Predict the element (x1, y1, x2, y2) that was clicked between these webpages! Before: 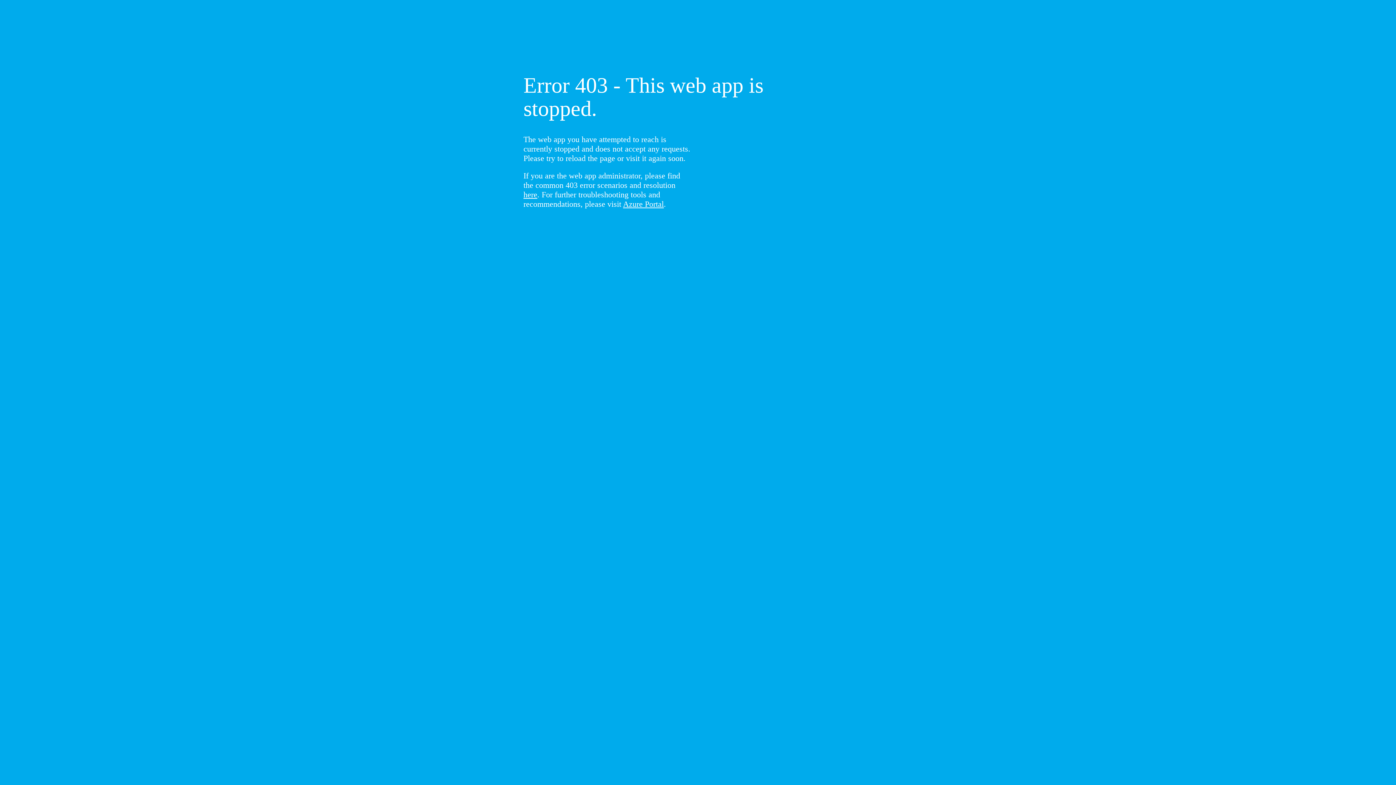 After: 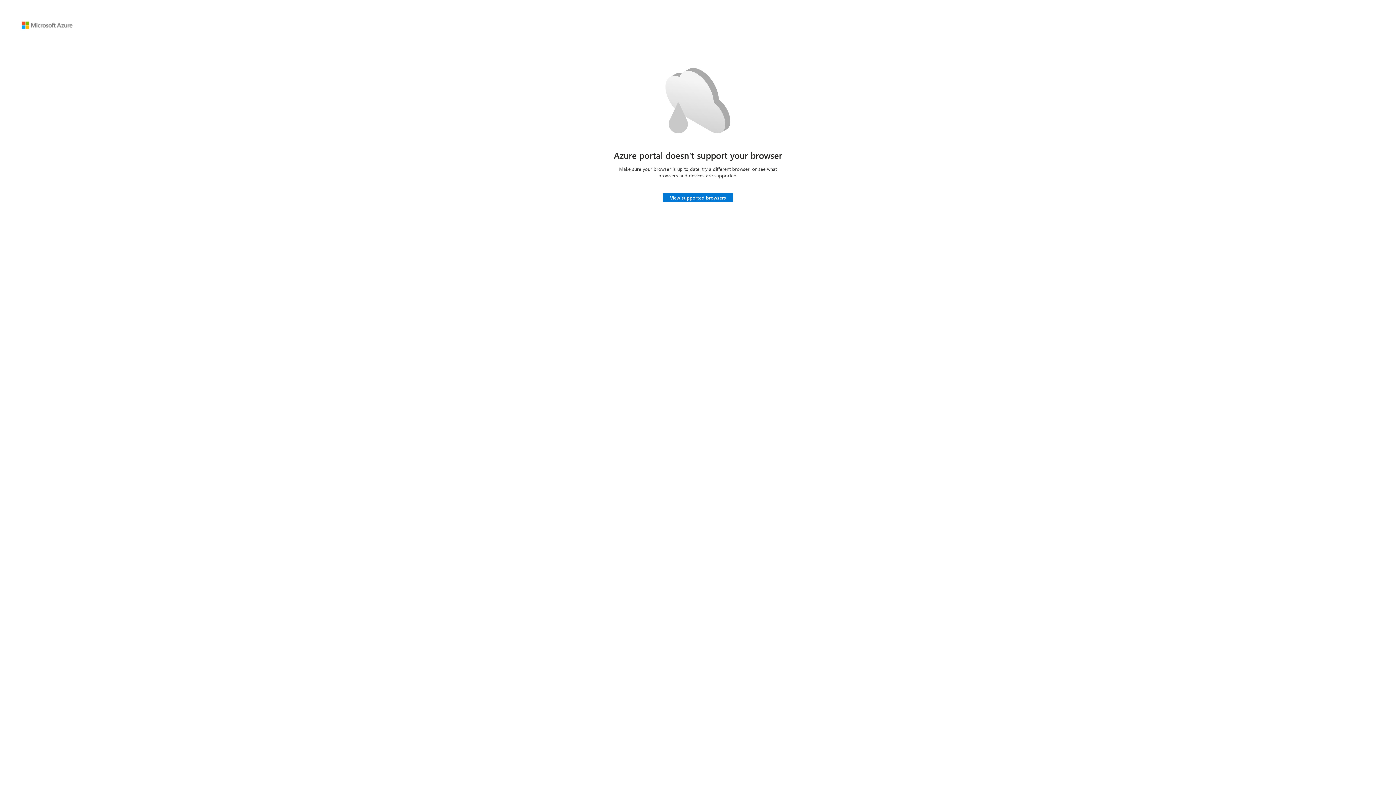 Action: bbox: (623, 199, 664, 208) label: Azure Portal